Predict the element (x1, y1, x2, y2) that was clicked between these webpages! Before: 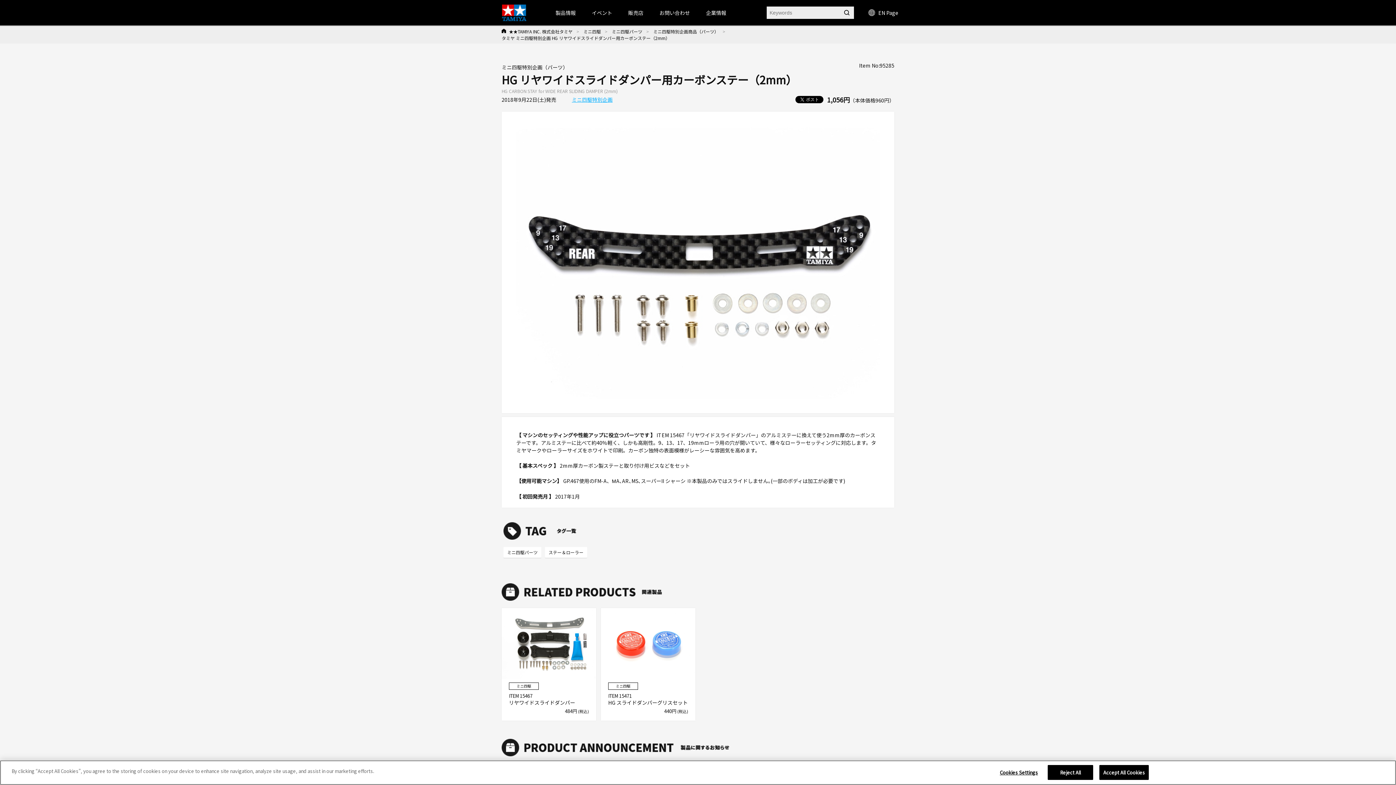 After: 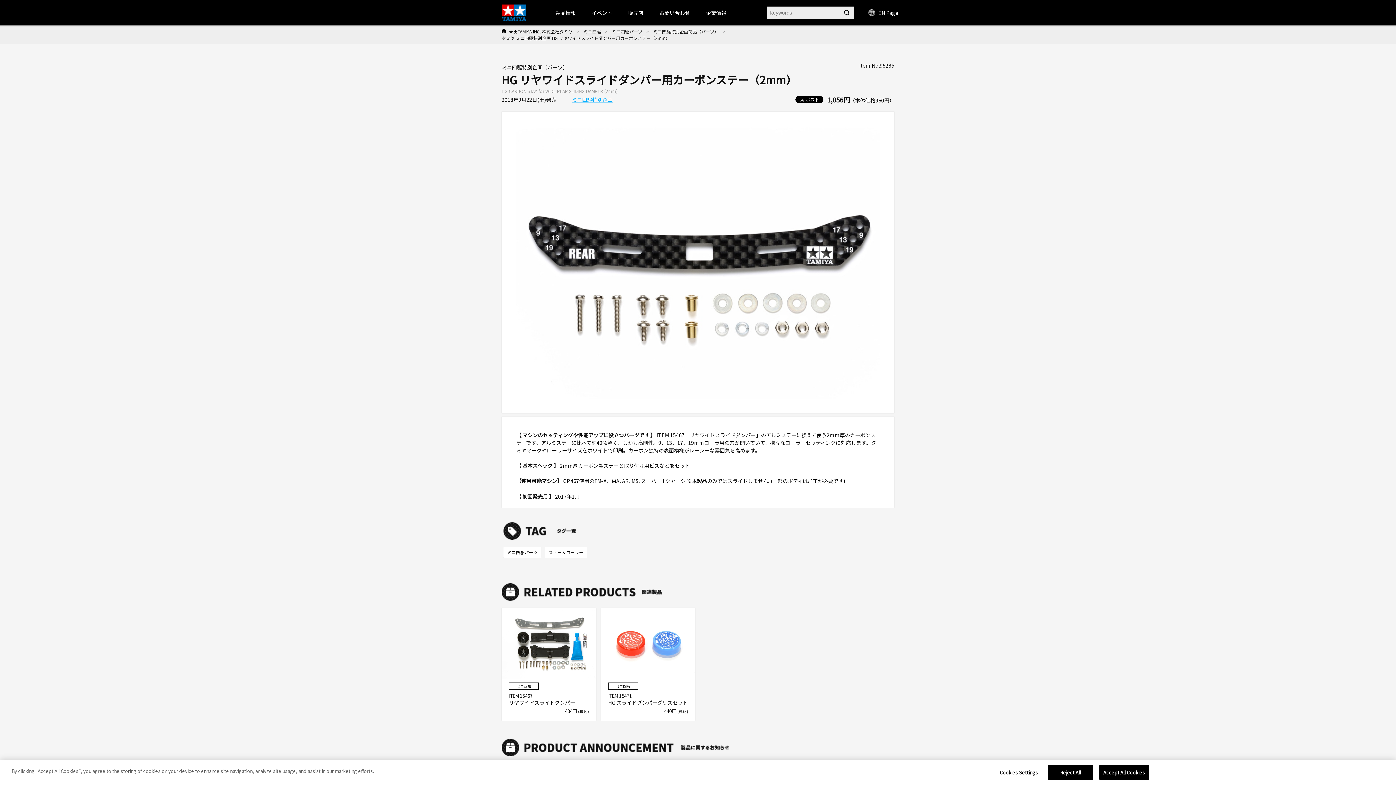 Action: bbox: (557, 96, 564, 103)